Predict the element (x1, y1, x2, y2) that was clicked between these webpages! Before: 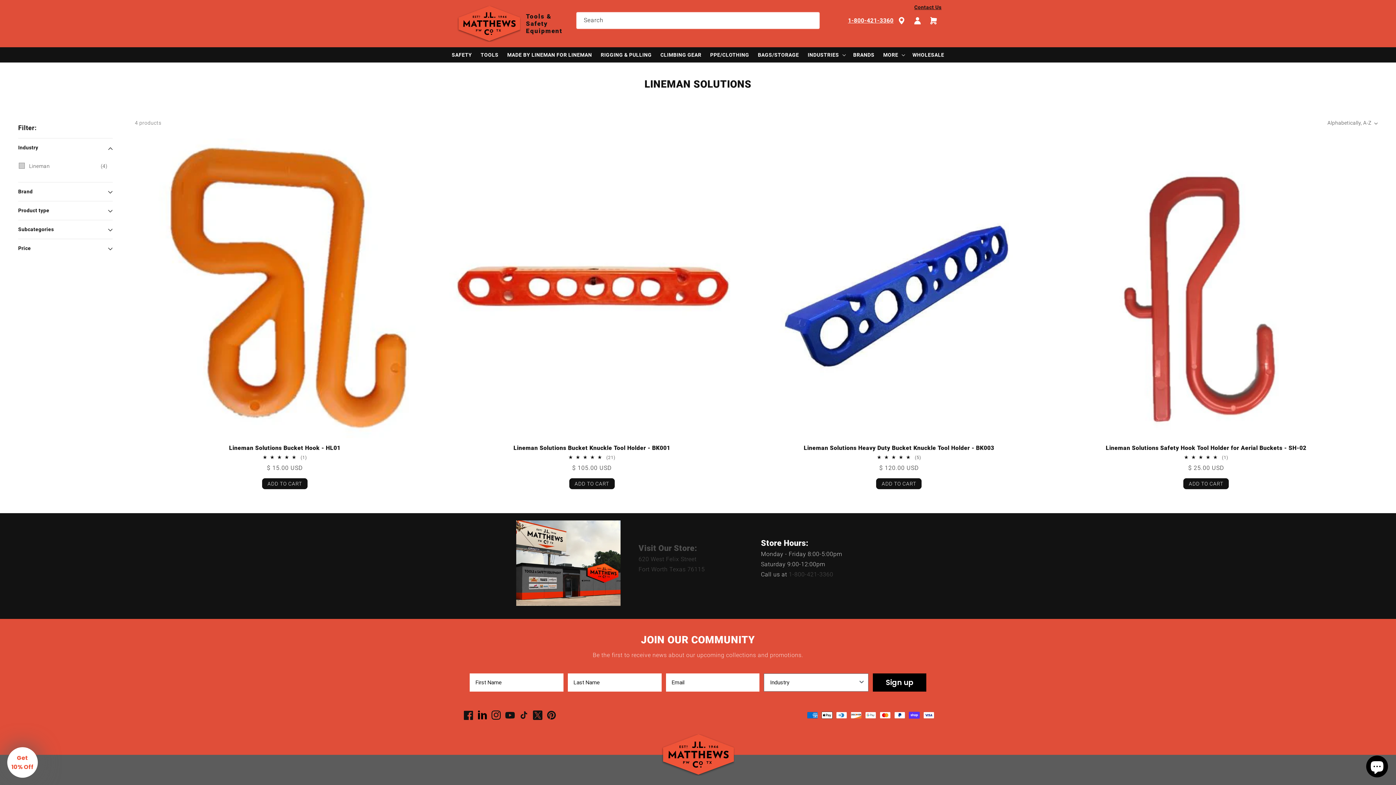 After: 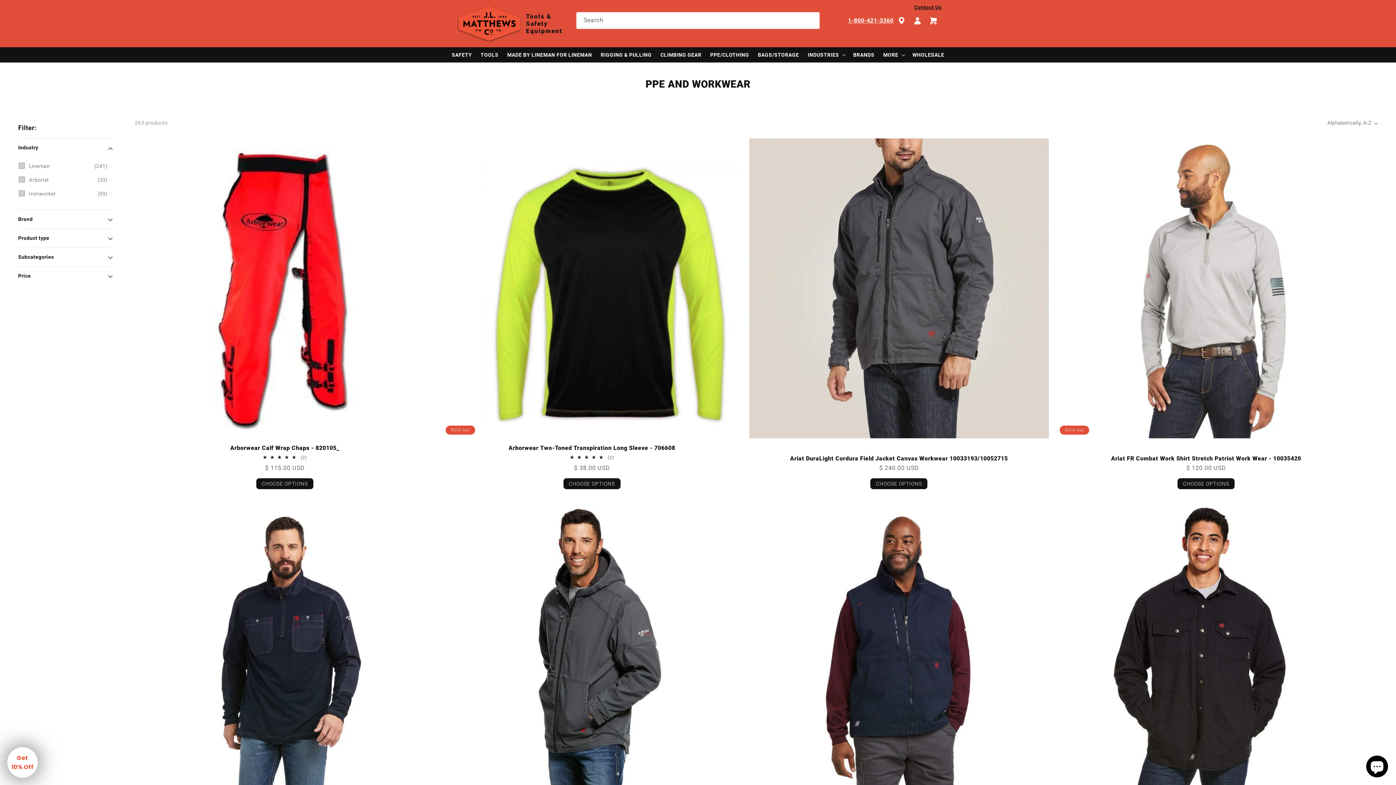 Action: bbox: (706, 47, 753, 62) label: PPE/CLOTHING